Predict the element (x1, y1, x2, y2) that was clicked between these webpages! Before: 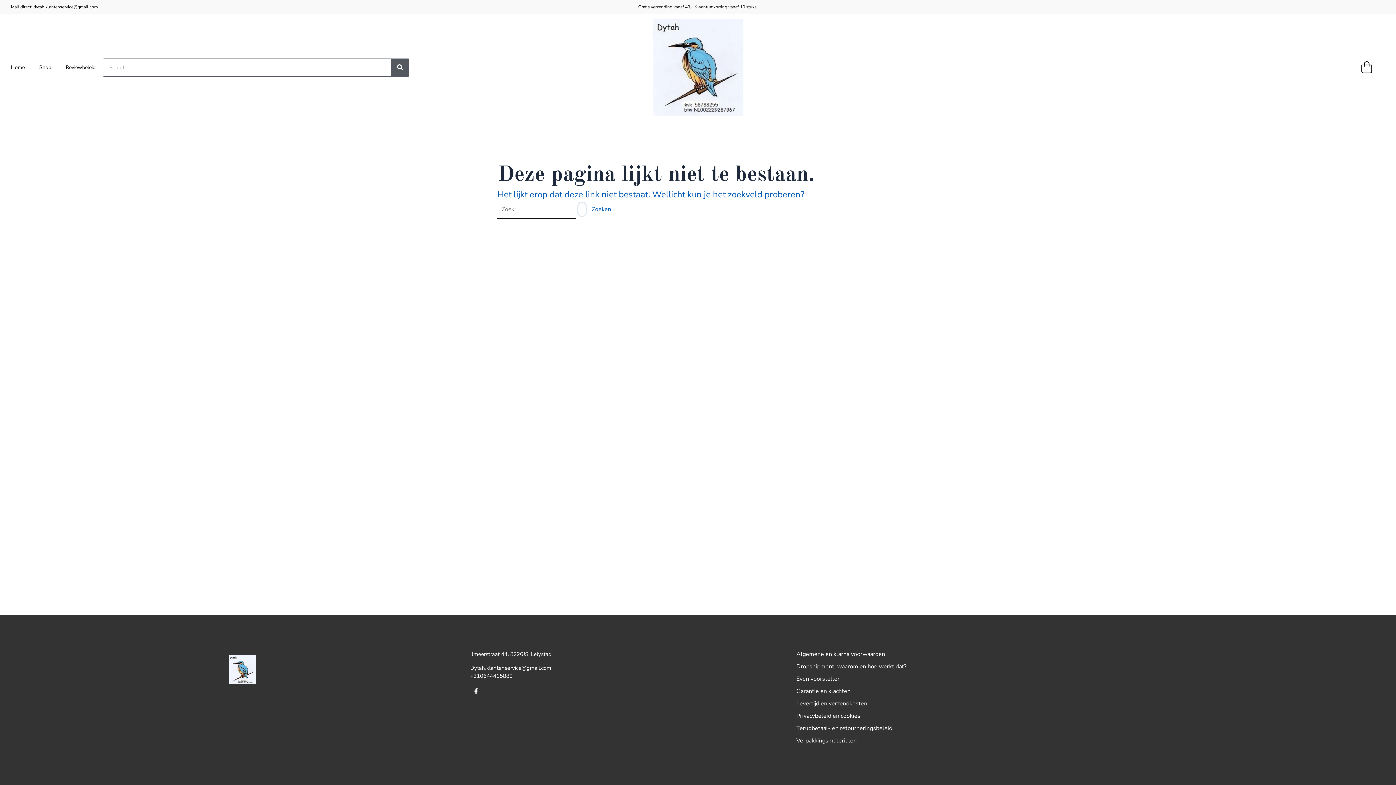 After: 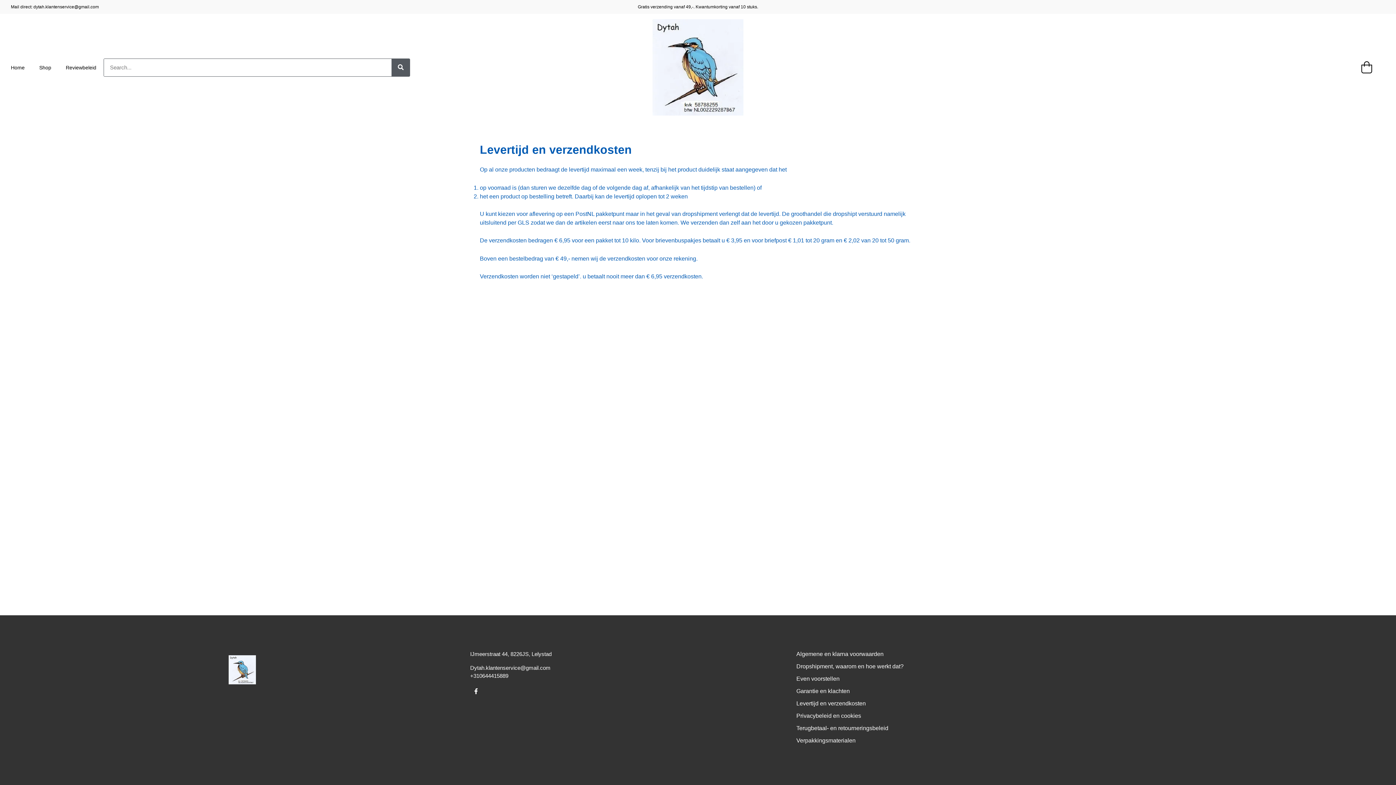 Action: label: Levertijd en verzendkosten bbox: (796, 699, 1366, 708)